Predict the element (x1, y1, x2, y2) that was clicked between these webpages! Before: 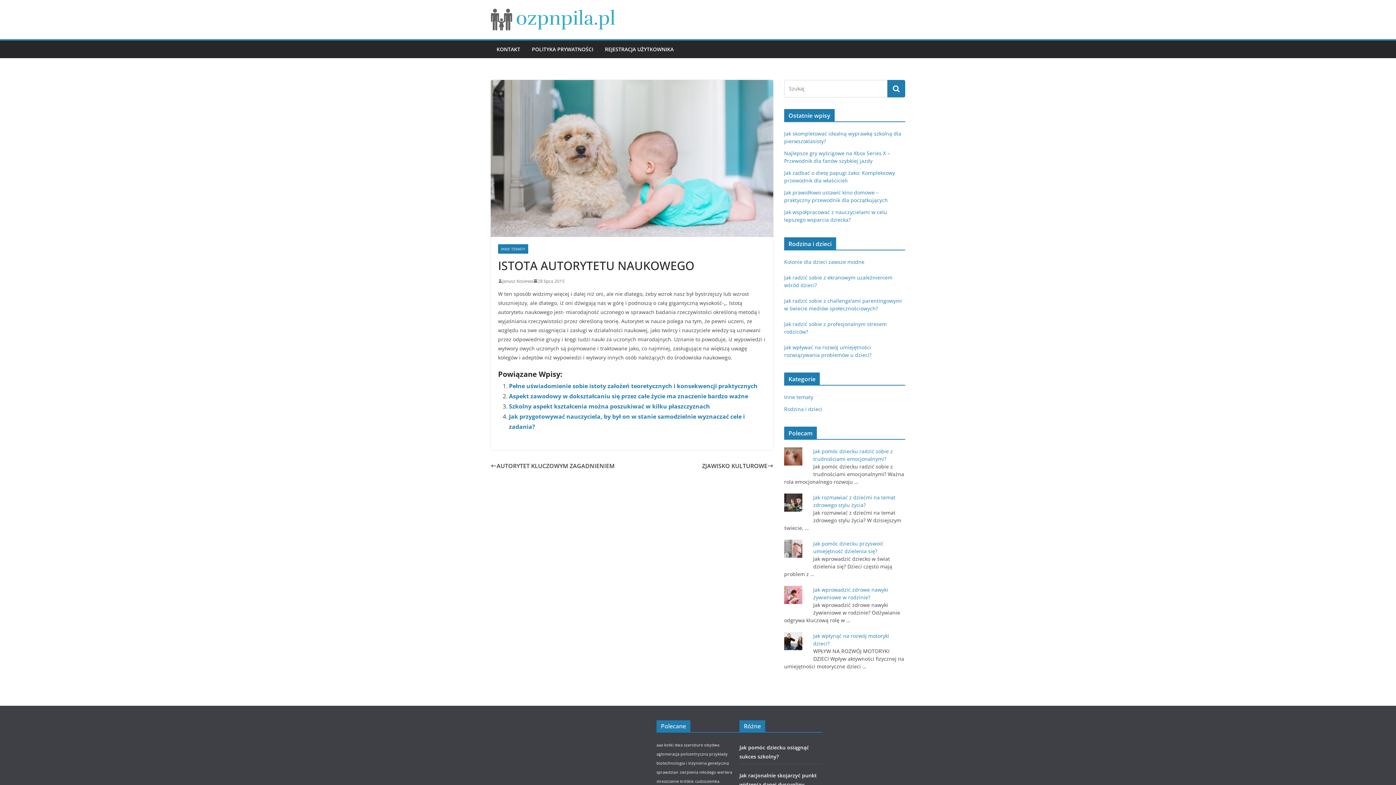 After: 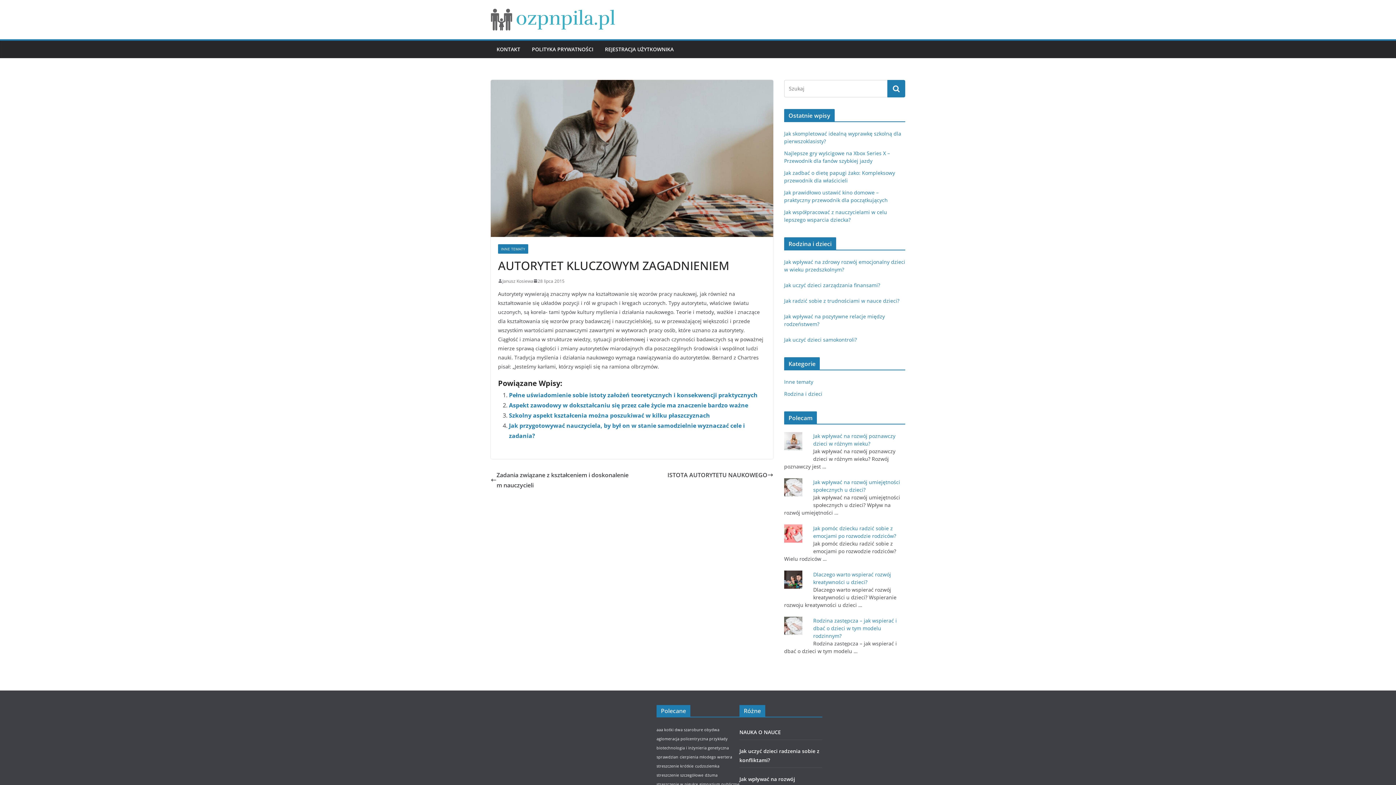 Action: label: AUTORYTET KLUCZOWYM ZAGADNIENIEM bbox: (490, 460, 614, 471)